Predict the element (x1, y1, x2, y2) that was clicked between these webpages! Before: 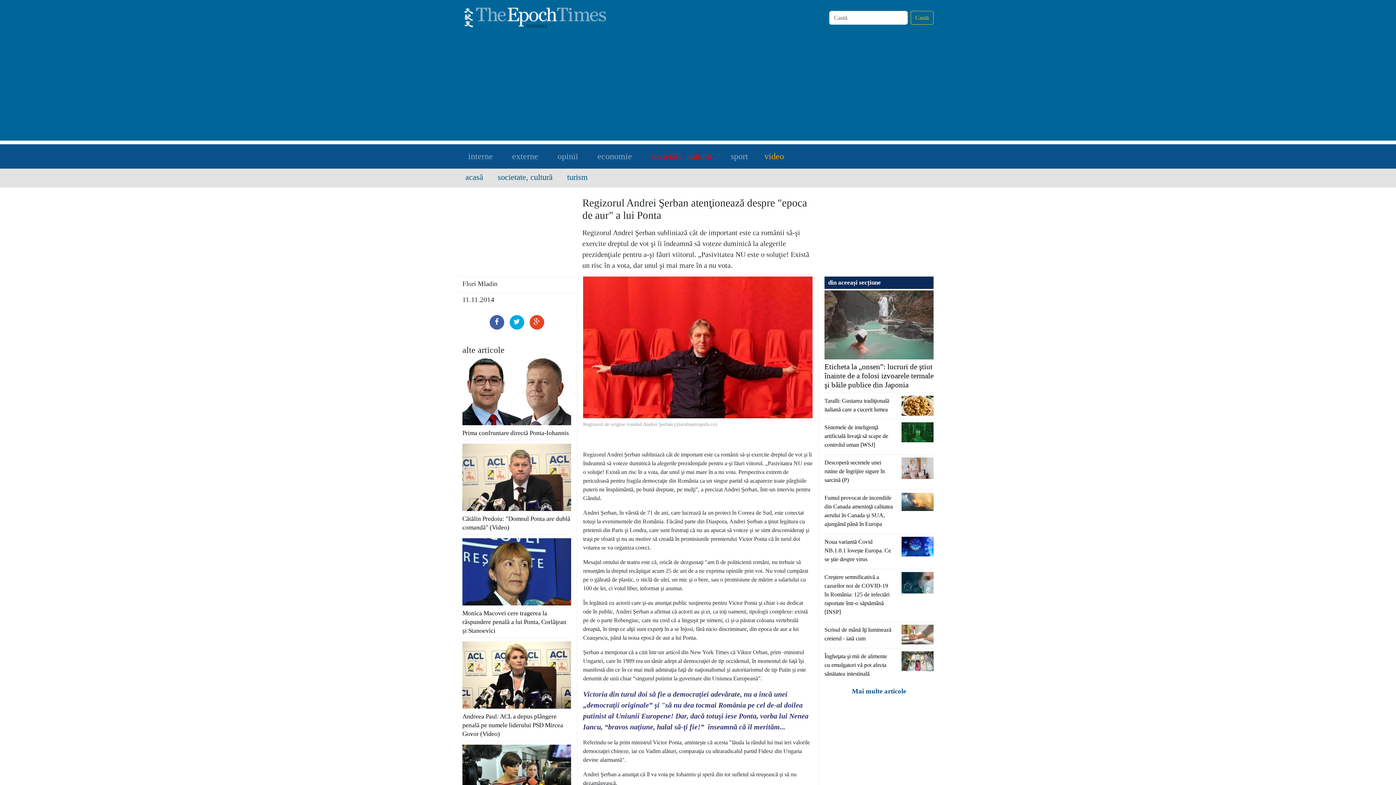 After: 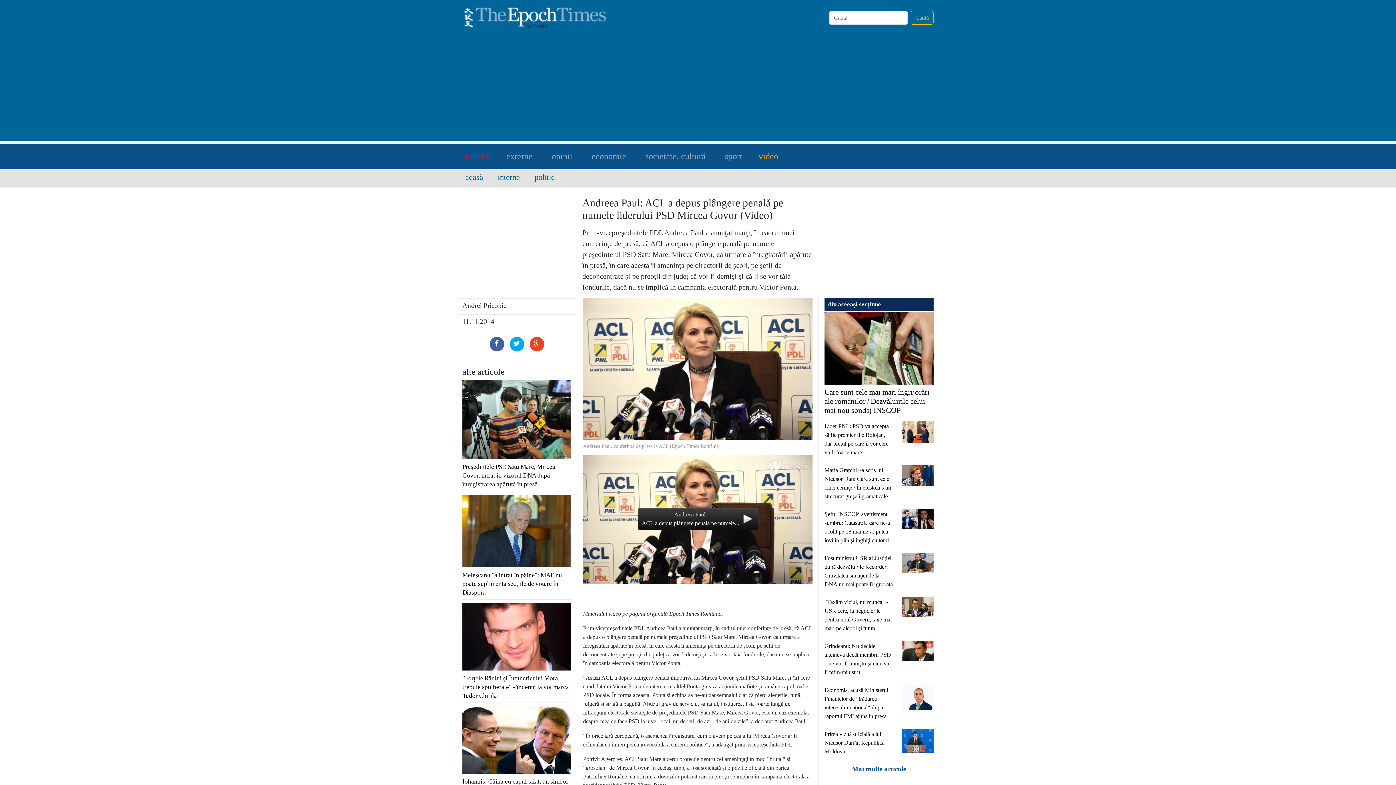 Action: bbox: (462, 713, 563, 737) label: Andreea Paul: ACL a depus plângere penală pe numele liderului PSD Mircea Govor (Video)